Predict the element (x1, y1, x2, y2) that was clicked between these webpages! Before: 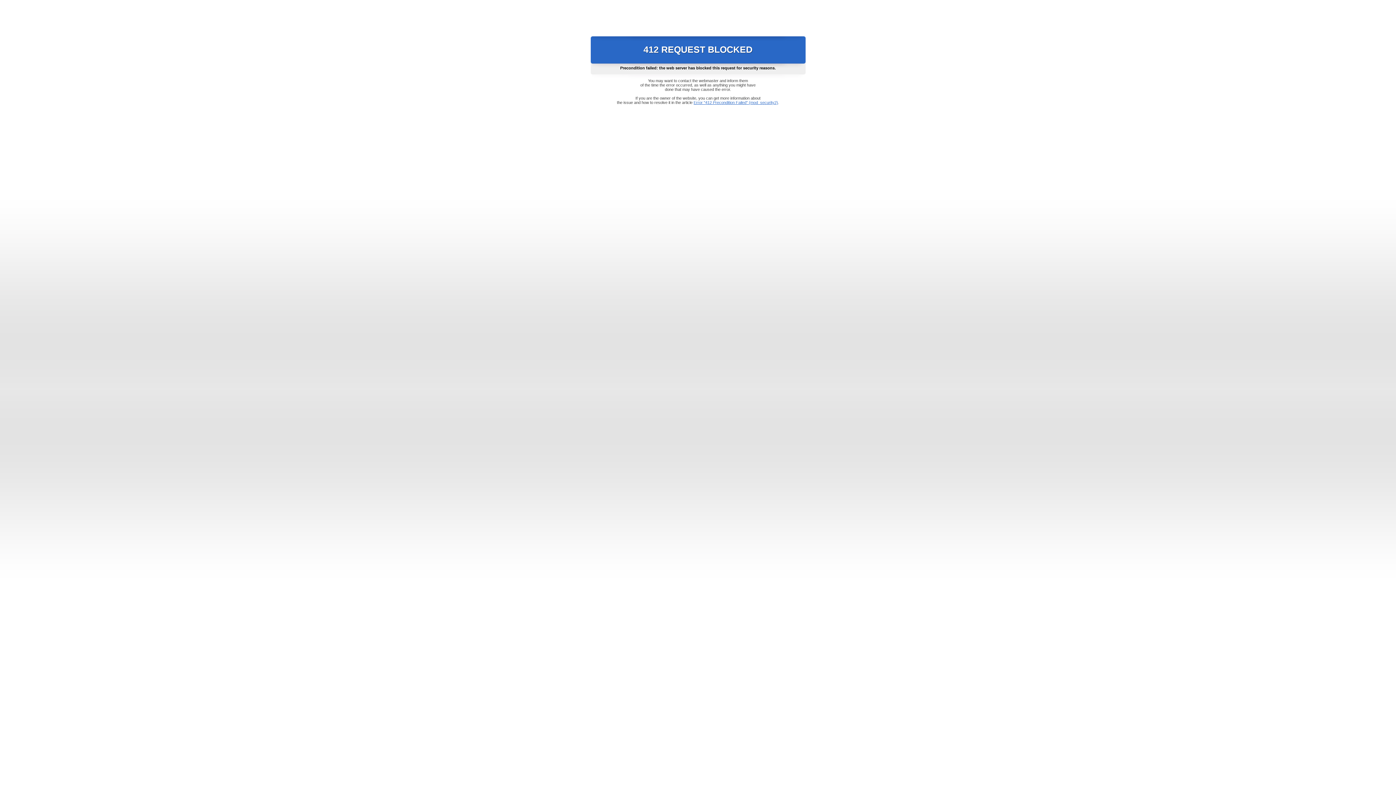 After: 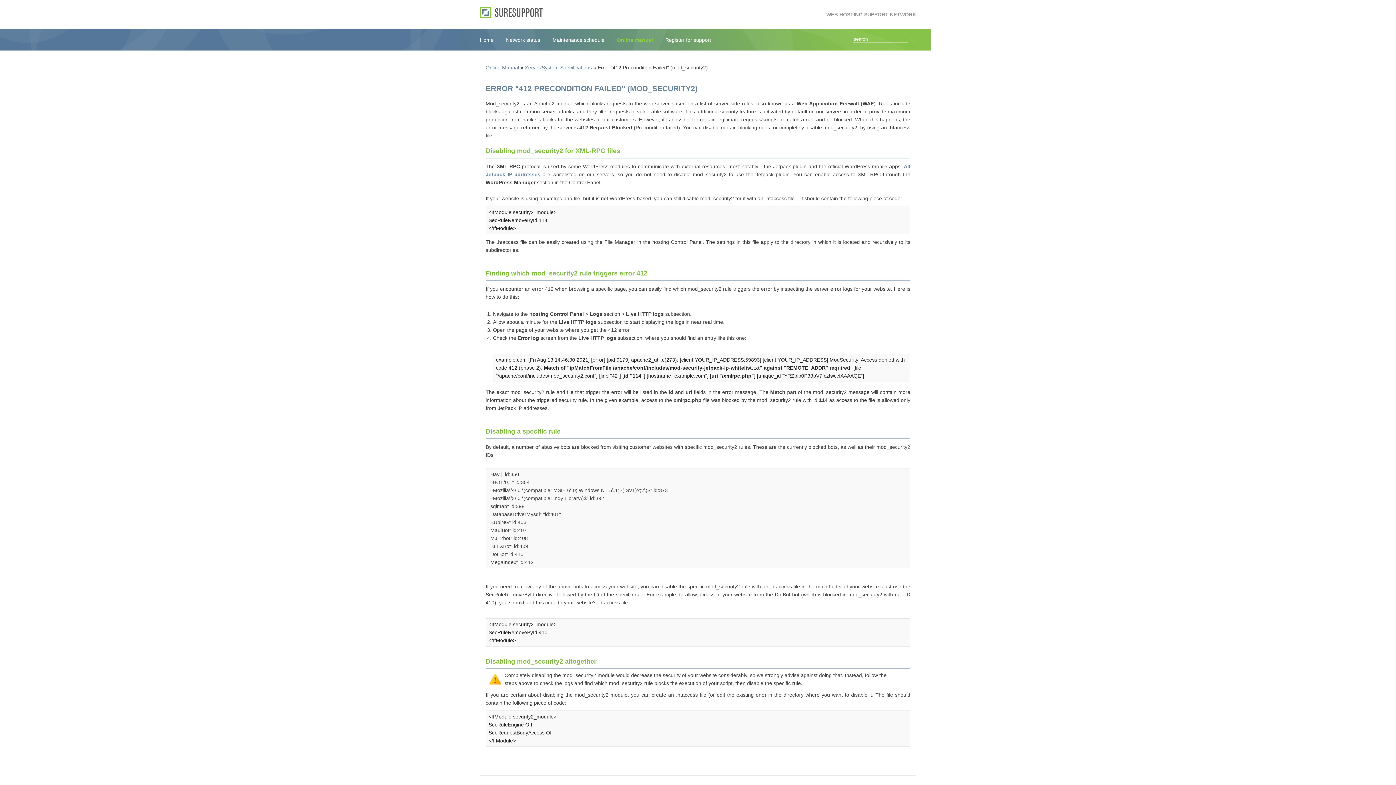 Action: bbox: (693, 100, 778, 104) label: Error "412 Precondition Failed" (mod_security2)